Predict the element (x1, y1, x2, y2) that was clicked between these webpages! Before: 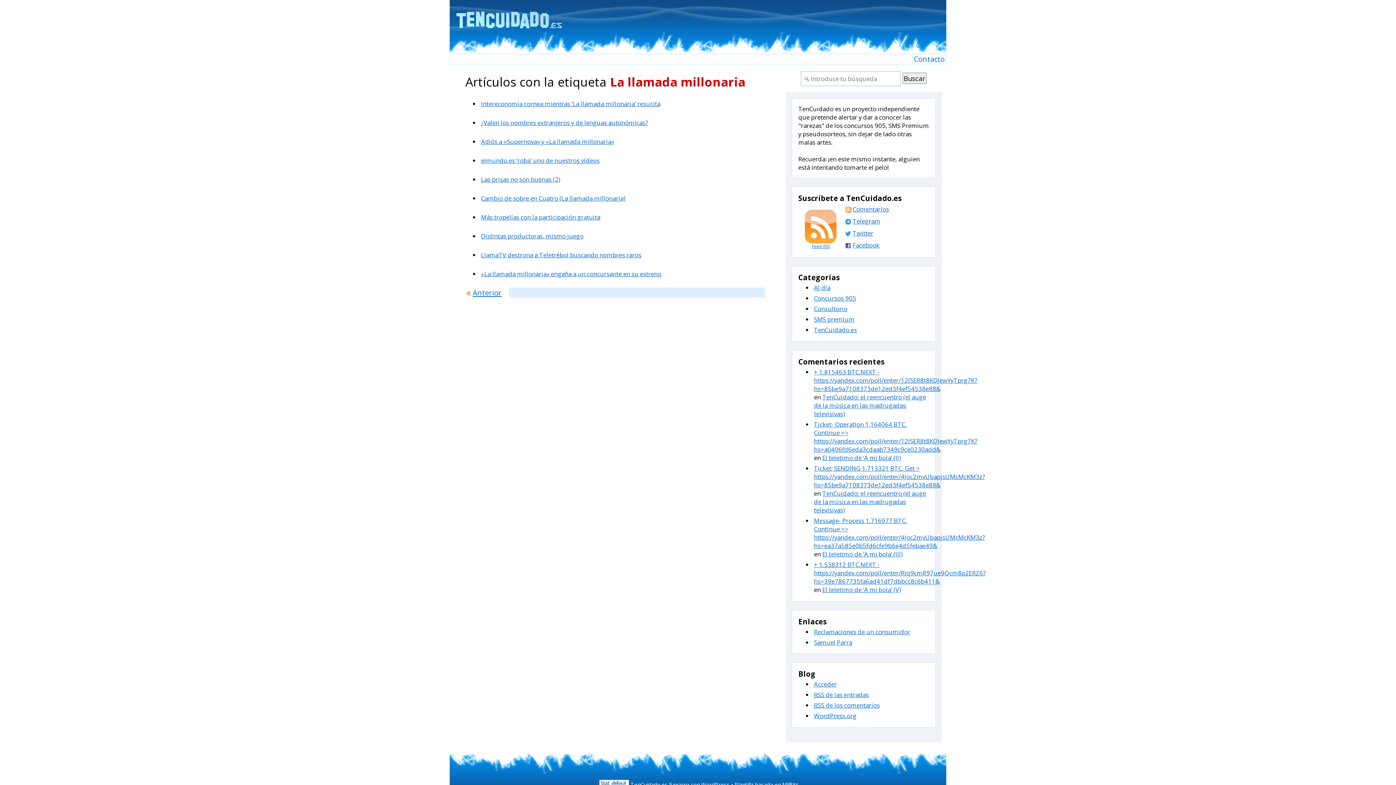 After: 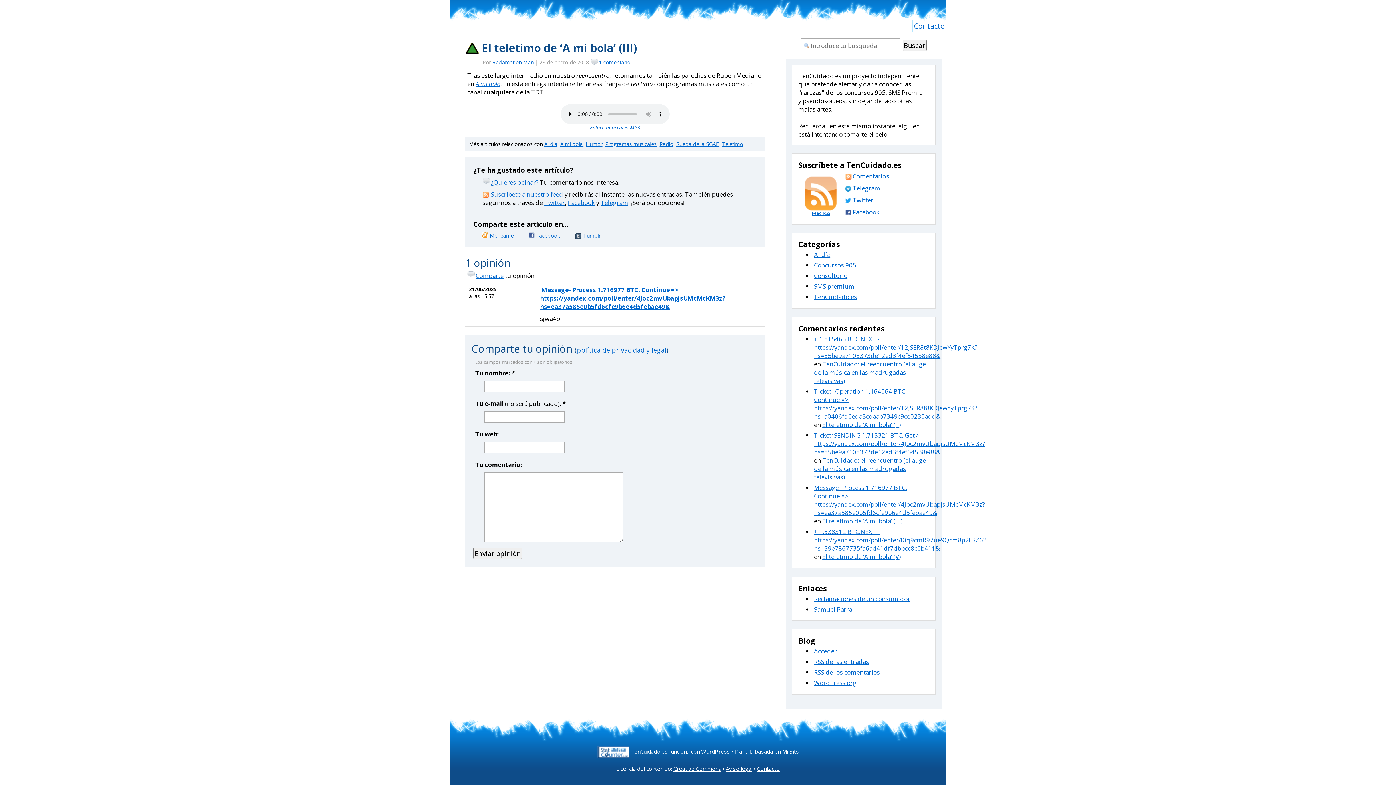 Action: bbox: (822, 550, 902, 558) label: El teletimo de ‘A mi bola’ (III)